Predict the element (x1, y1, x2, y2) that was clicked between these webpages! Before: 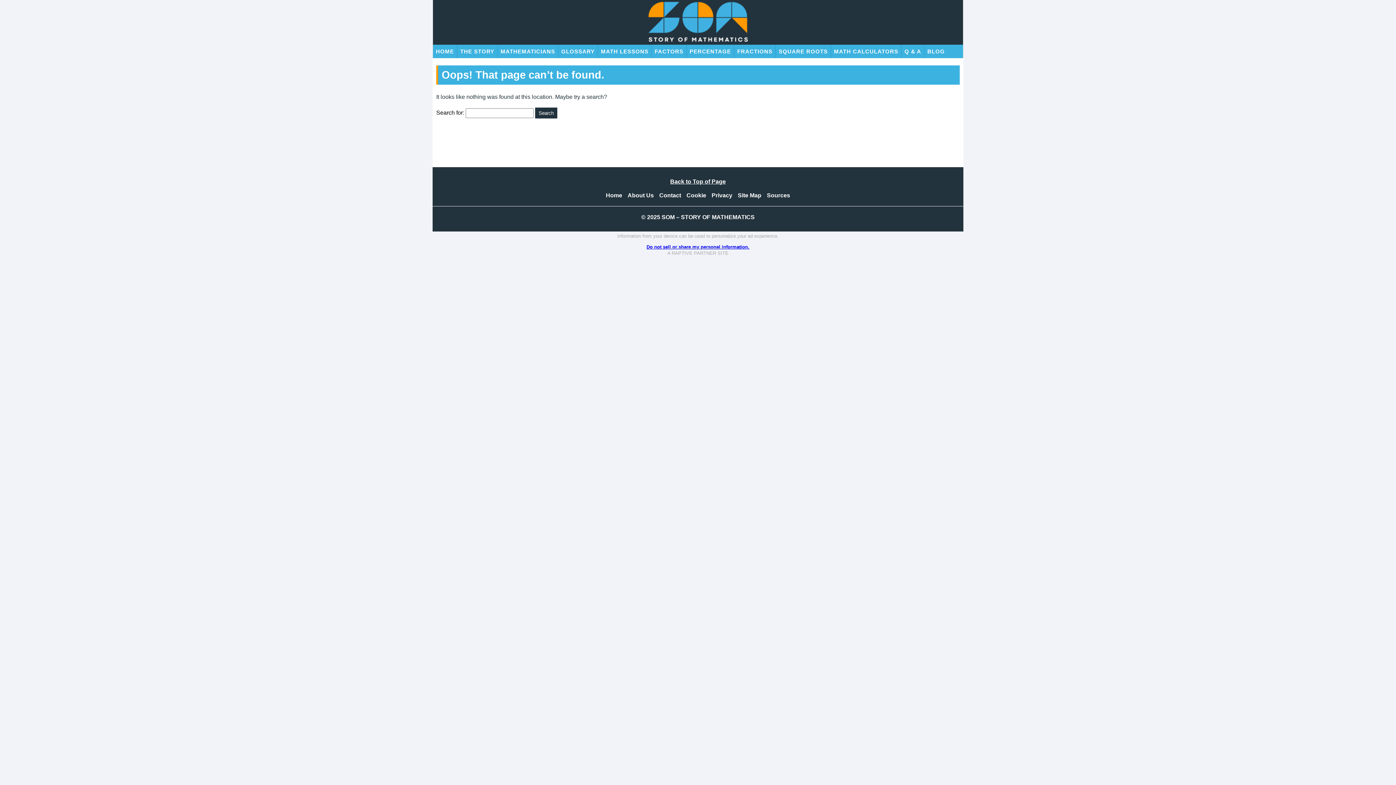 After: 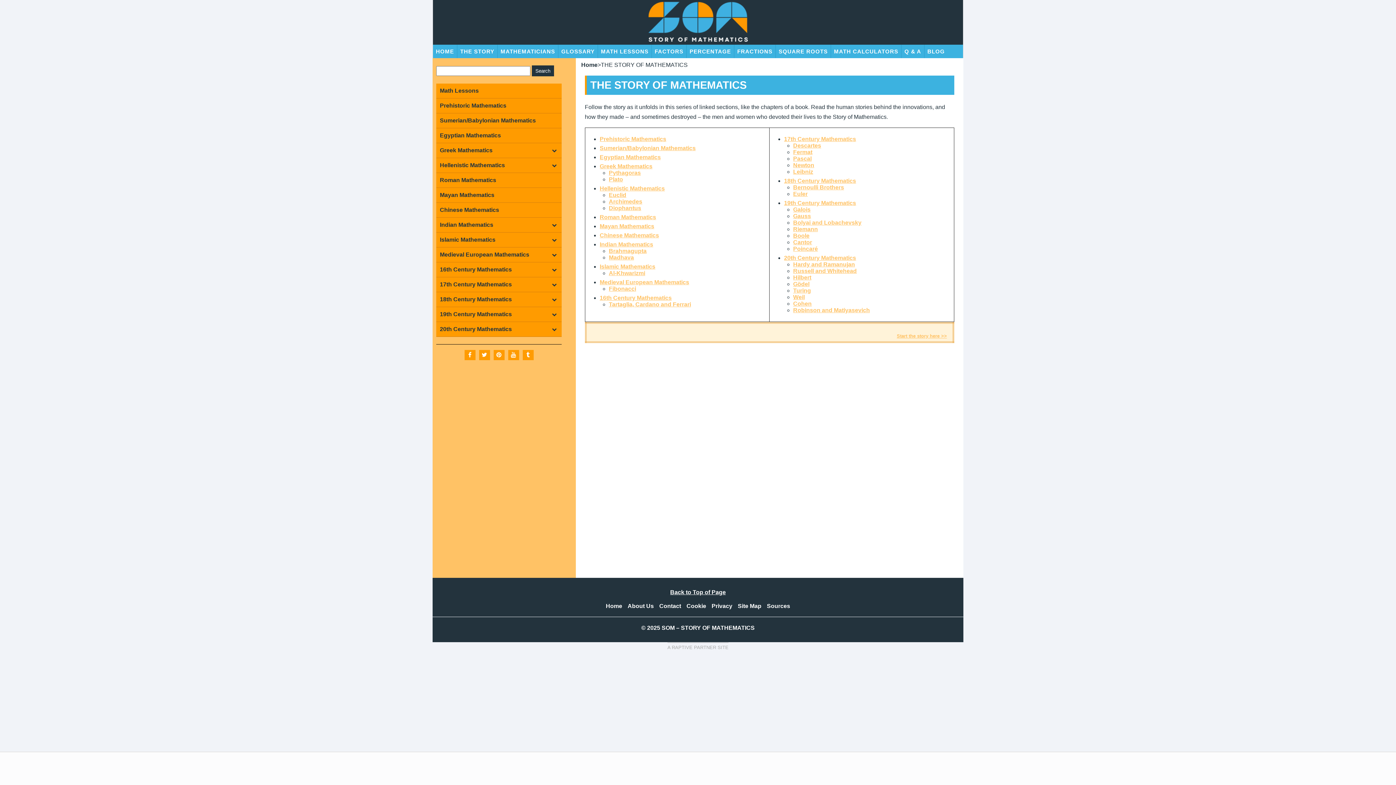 Action: bbox: (457, 44, 497, 58) label: THE STORY